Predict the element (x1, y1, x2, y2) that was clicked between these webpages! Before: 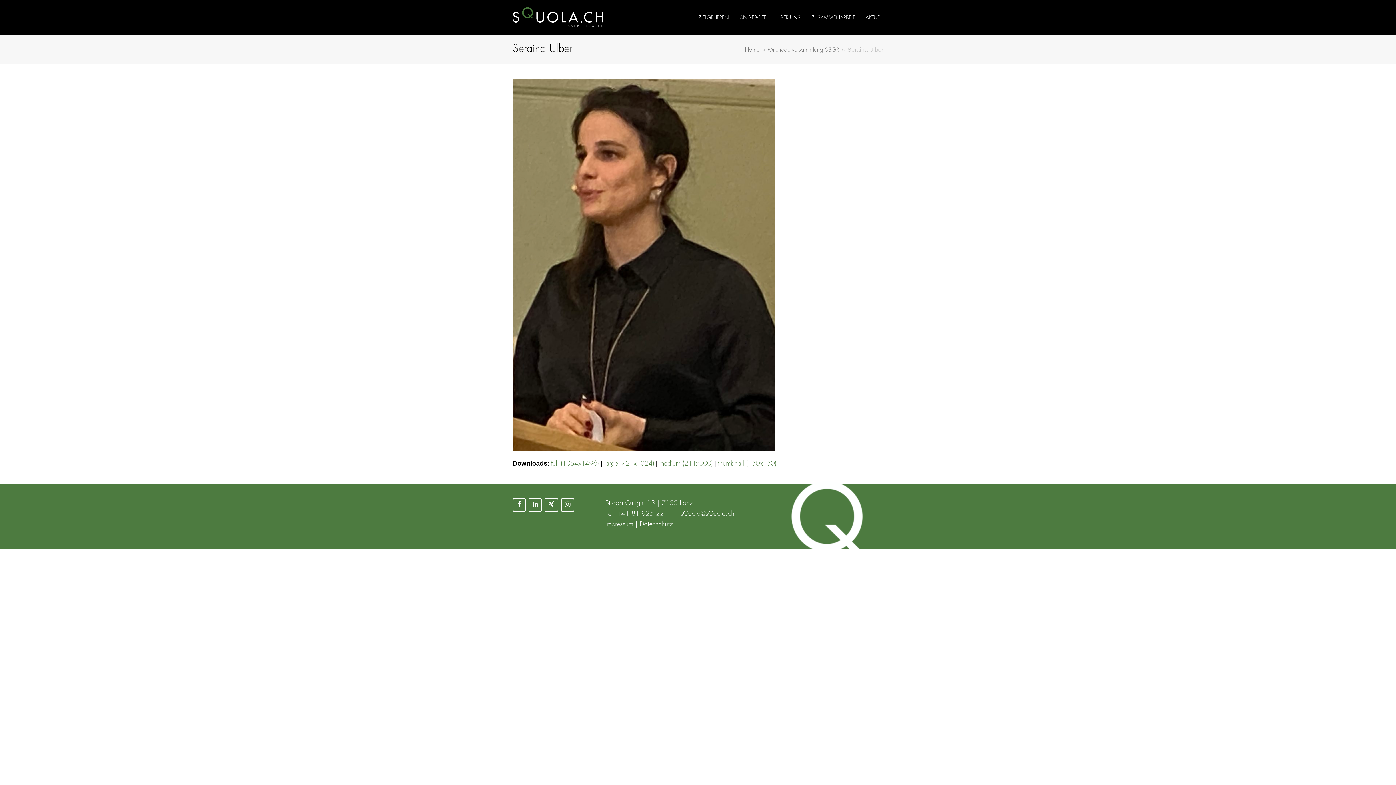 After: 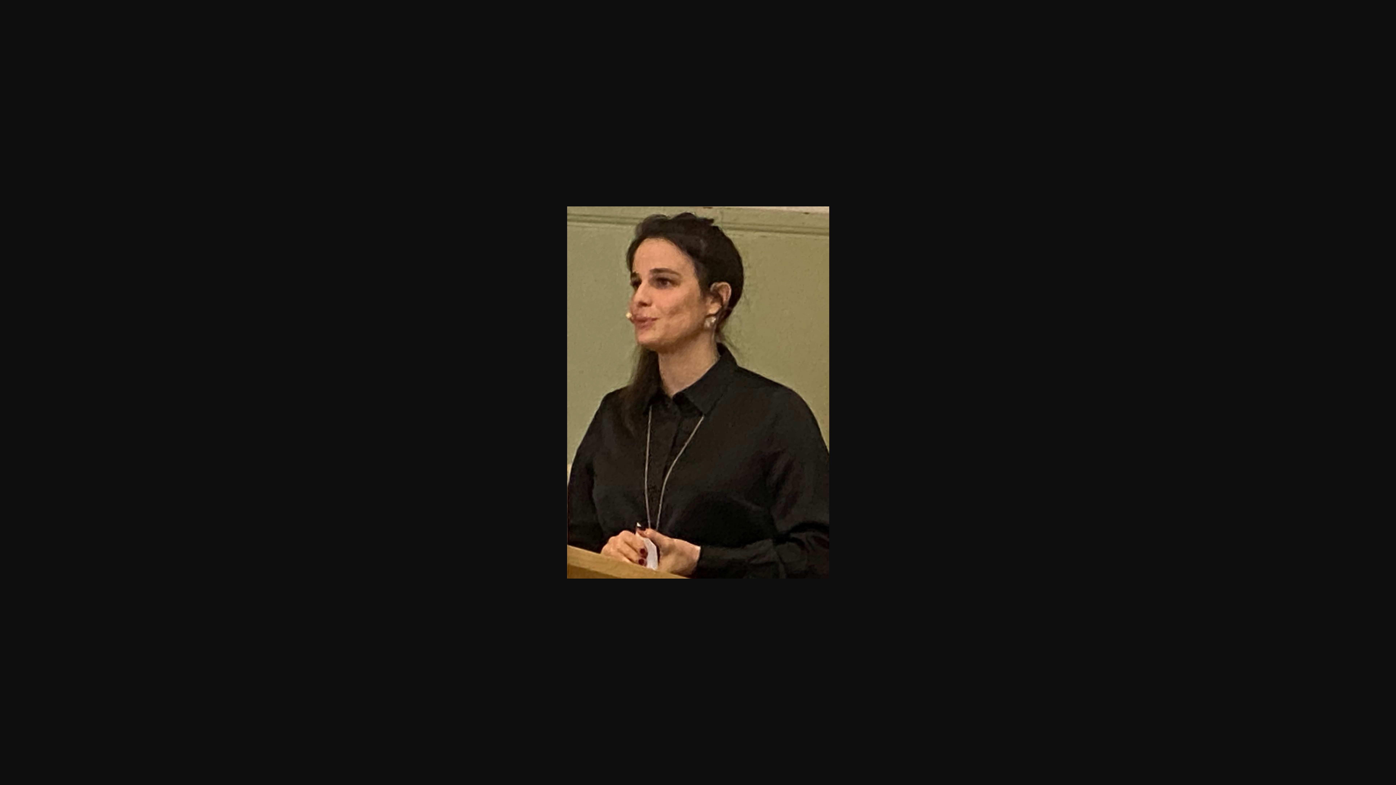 Action: bbox: (604, 460, 654, 467) label: large (721x1024)